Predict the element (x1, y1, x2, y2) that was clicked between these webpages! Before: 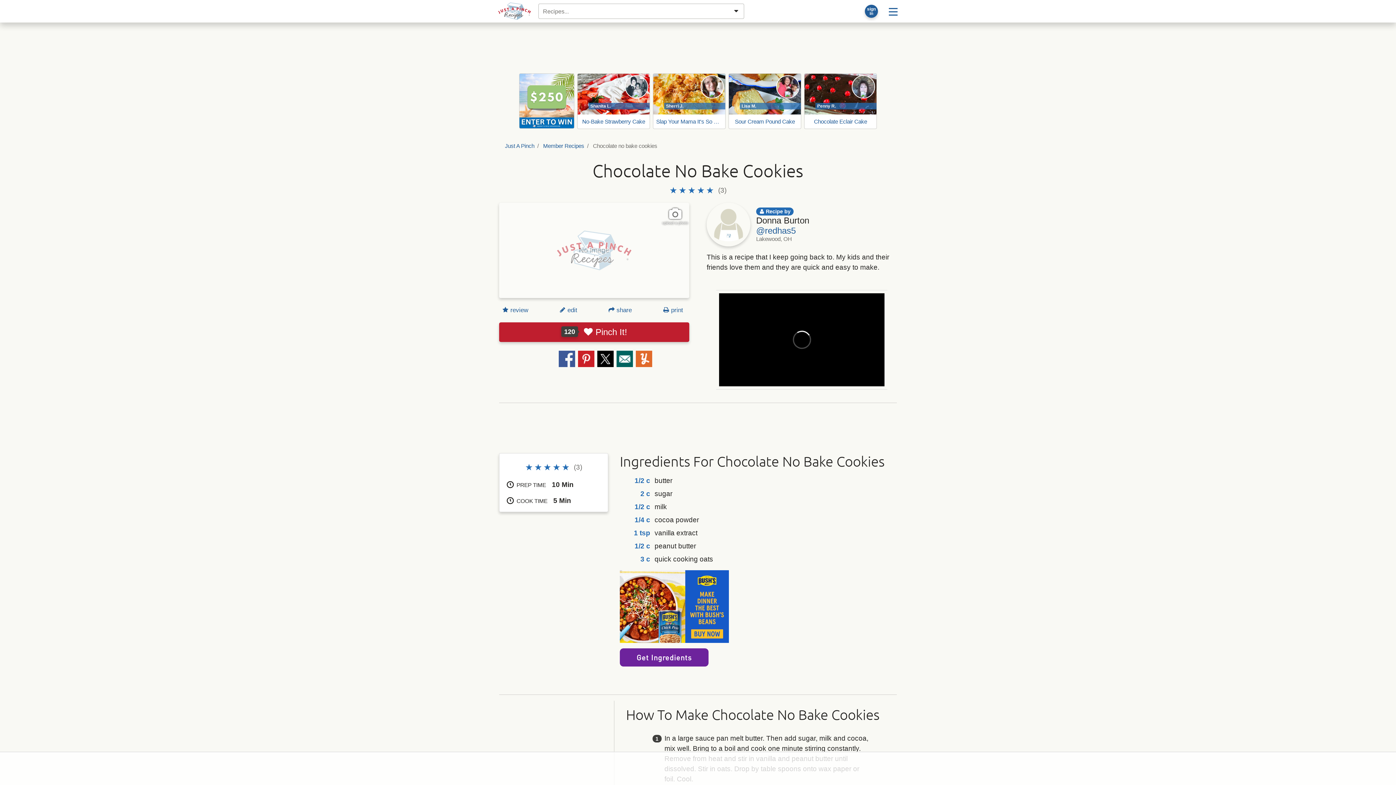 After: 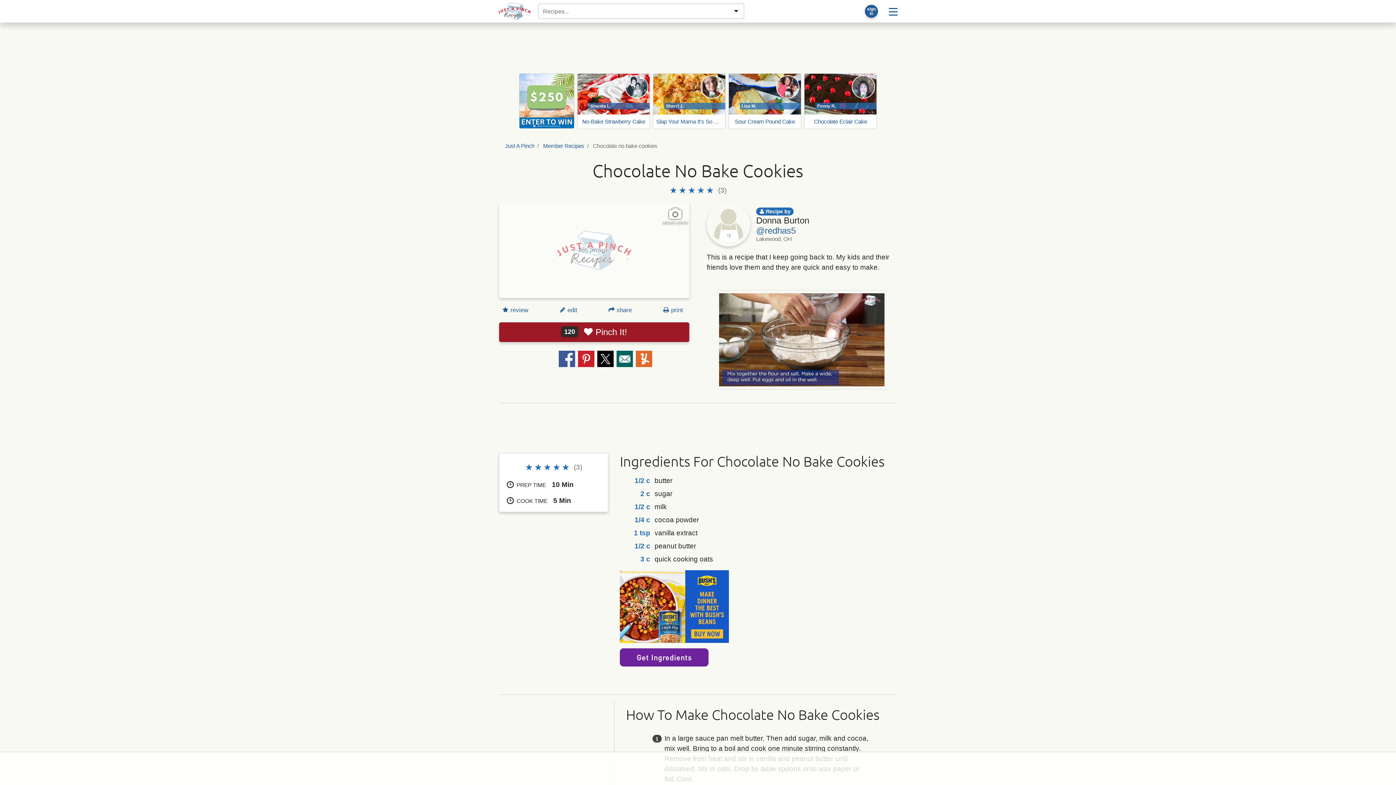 Action: bbox: (561, 326, 578, 337) label: 120